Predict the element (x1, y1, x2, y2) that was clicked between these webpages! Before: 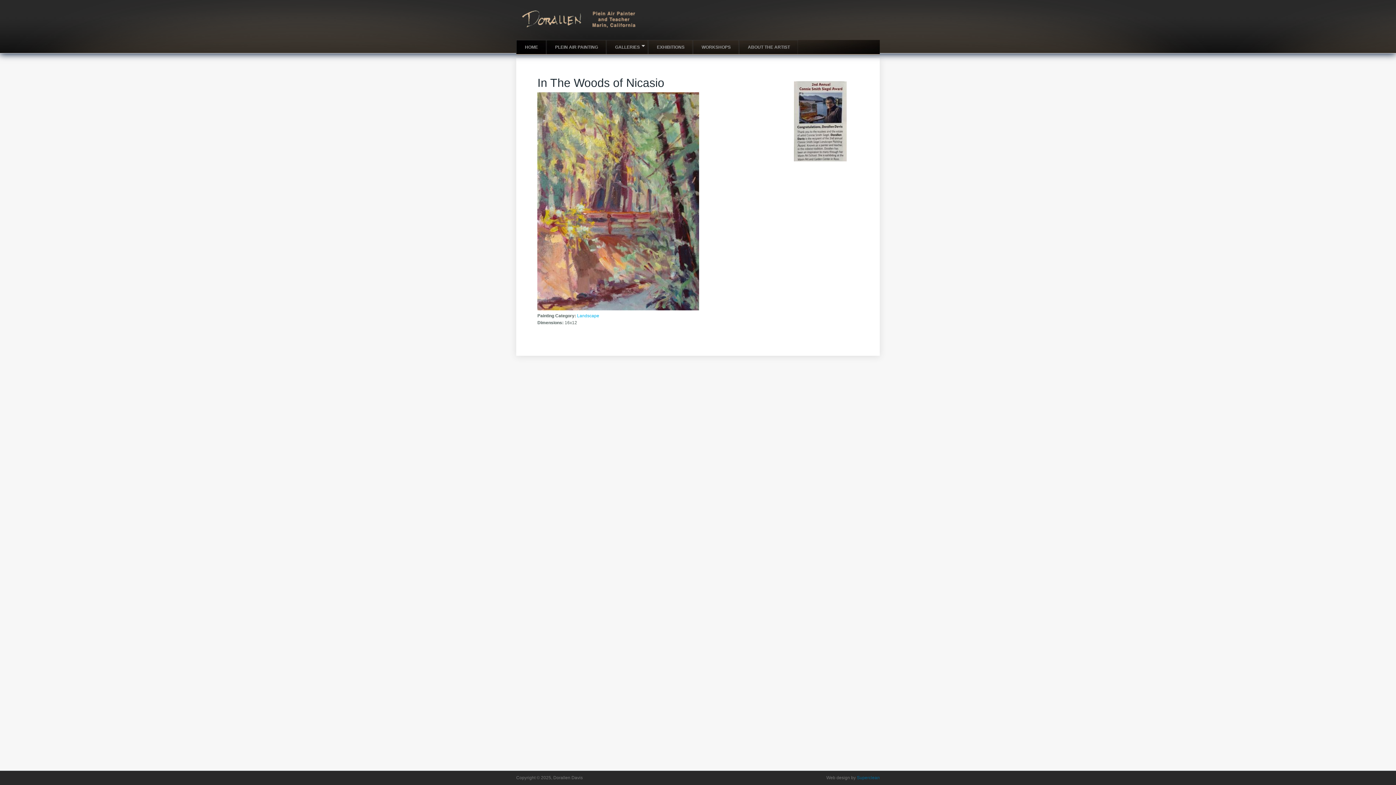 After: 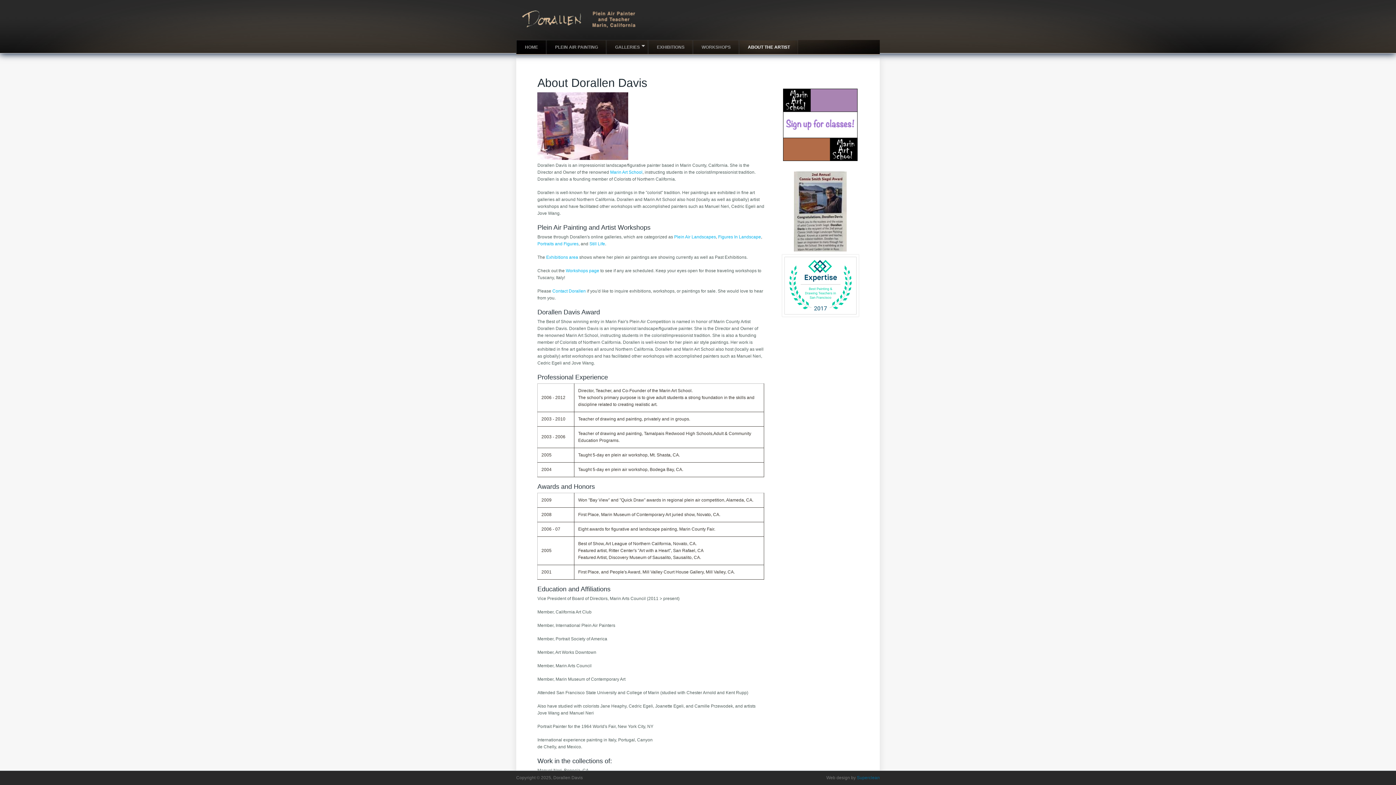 Action: label: ABOUT THE ARTIST bbox: (739, 40, 798, 54)